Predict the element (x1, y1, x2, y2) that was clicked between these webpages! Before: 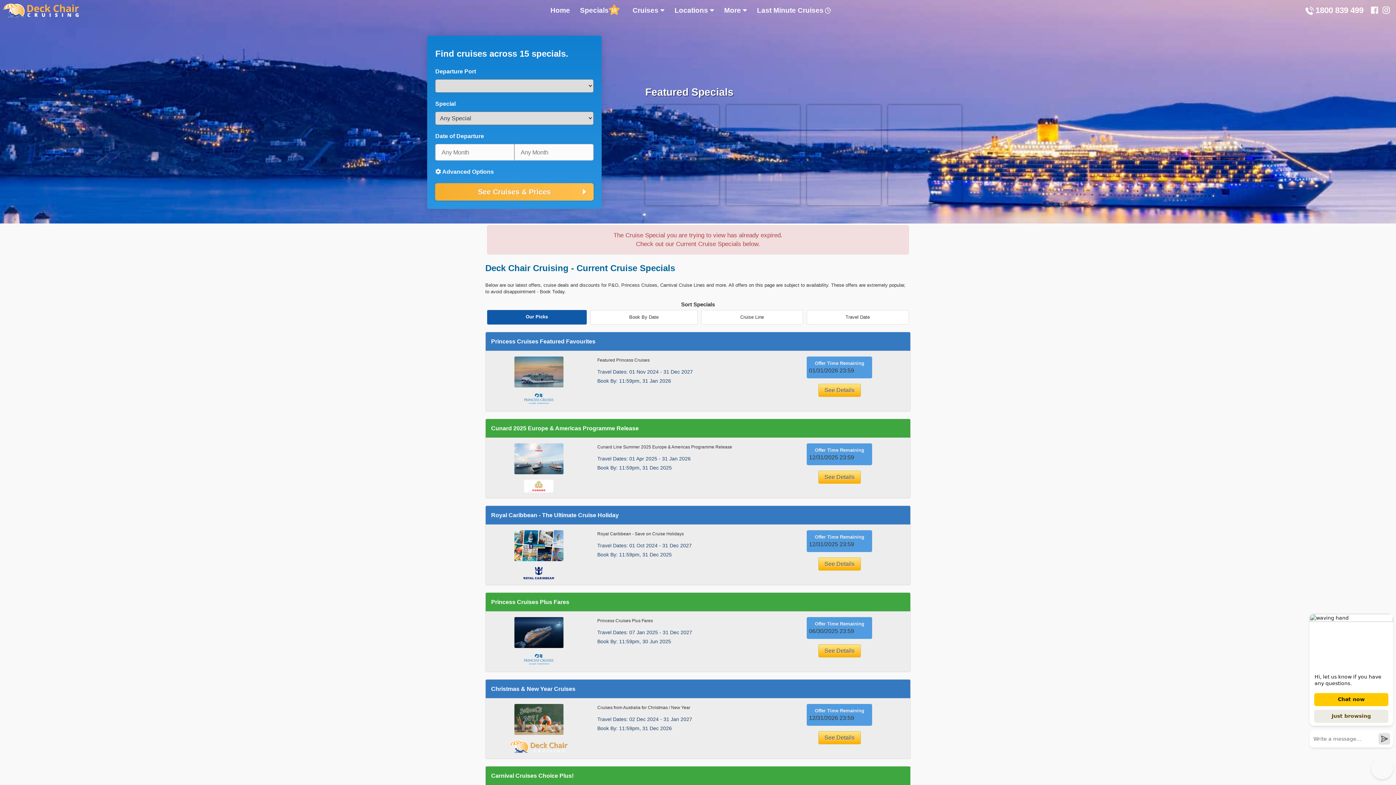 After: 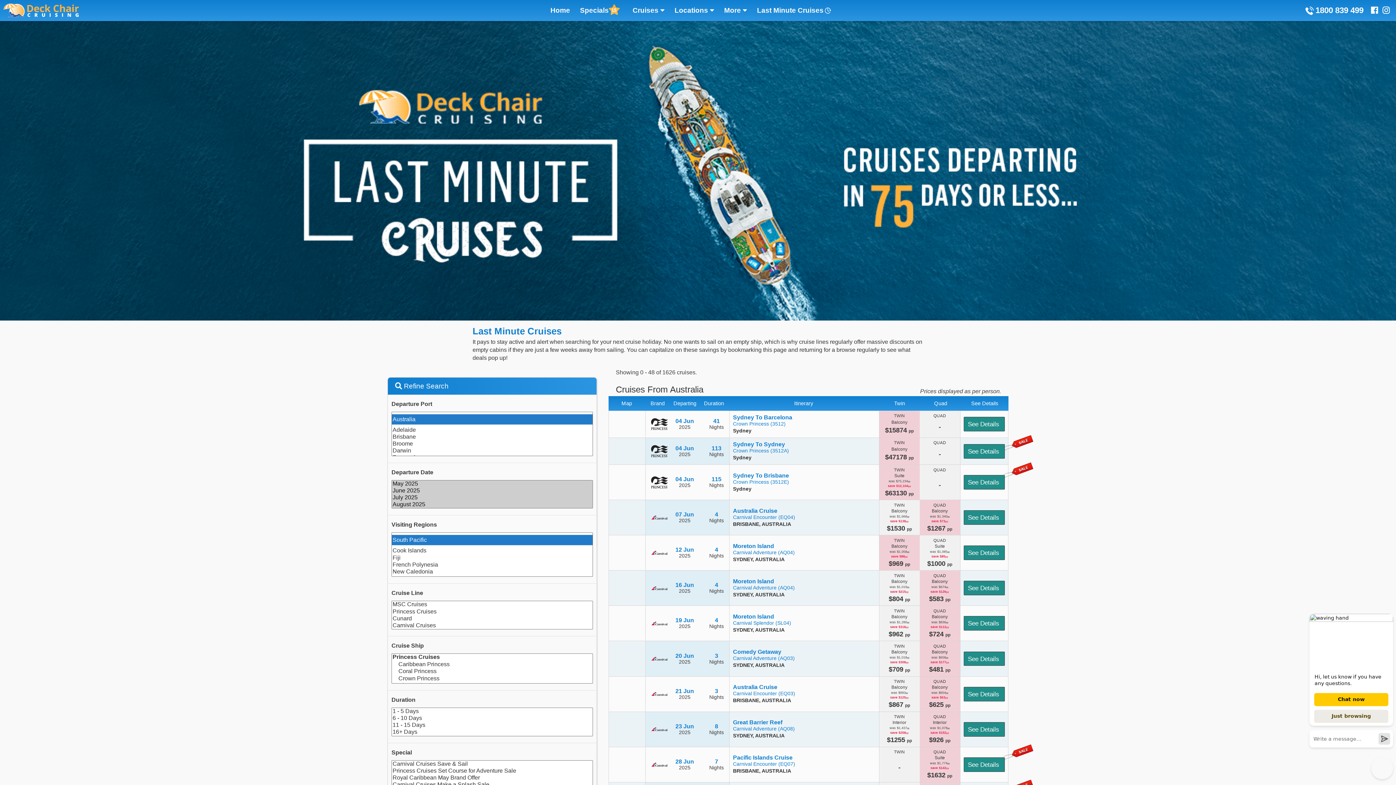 Action: label: Last Minute Cruises bbox: (757, 6, 823, 14)